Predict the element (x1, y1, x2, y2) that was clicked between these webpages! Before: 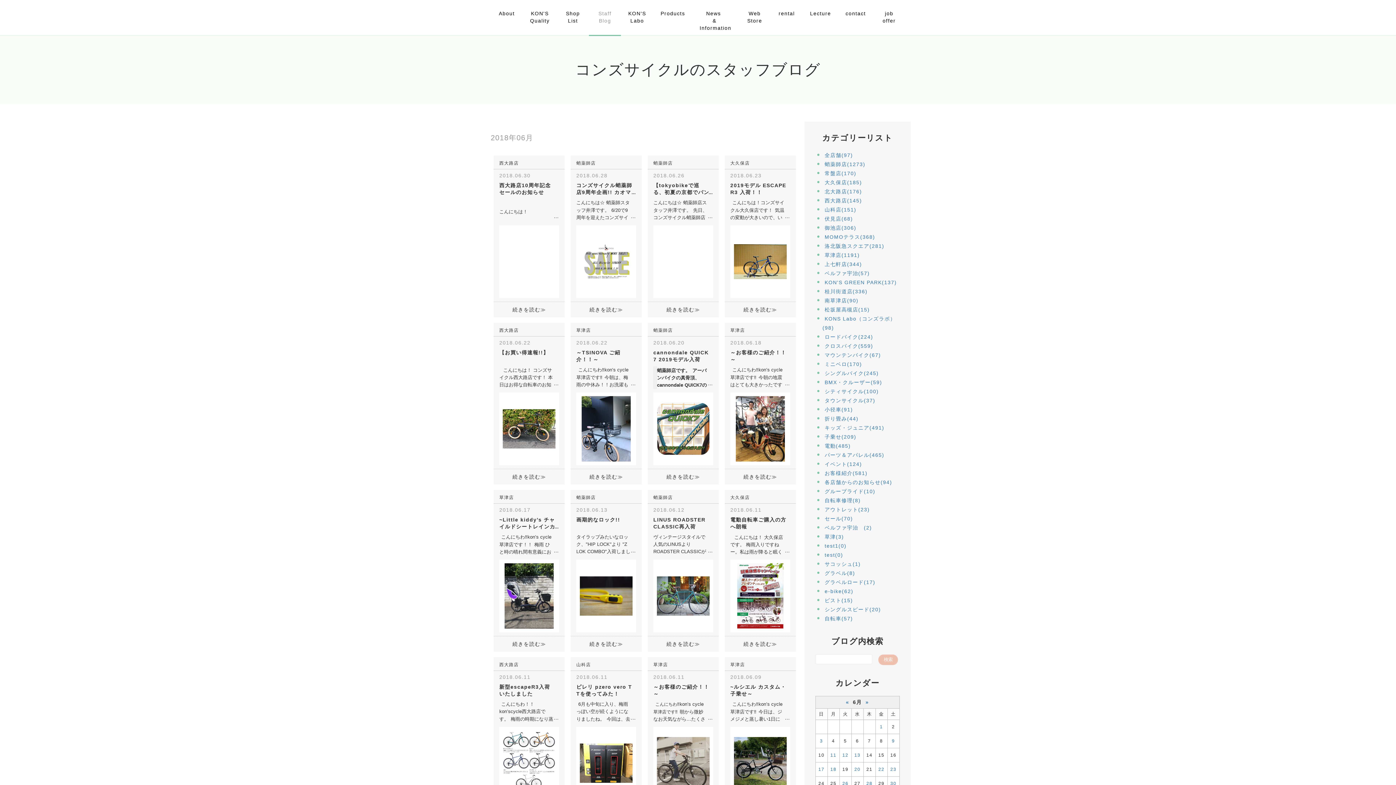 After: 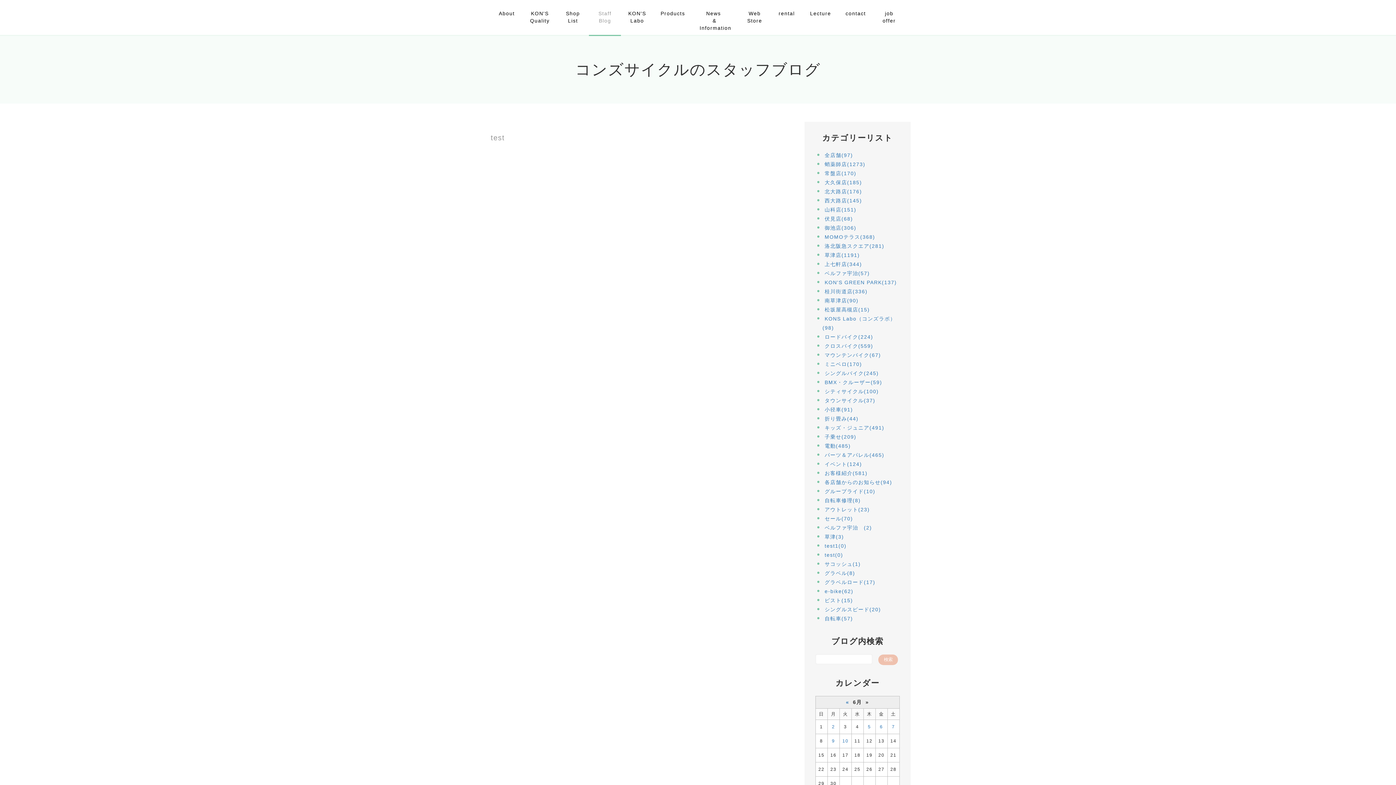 Action: label: test(0) bbox: (824, 552, 843, 558)